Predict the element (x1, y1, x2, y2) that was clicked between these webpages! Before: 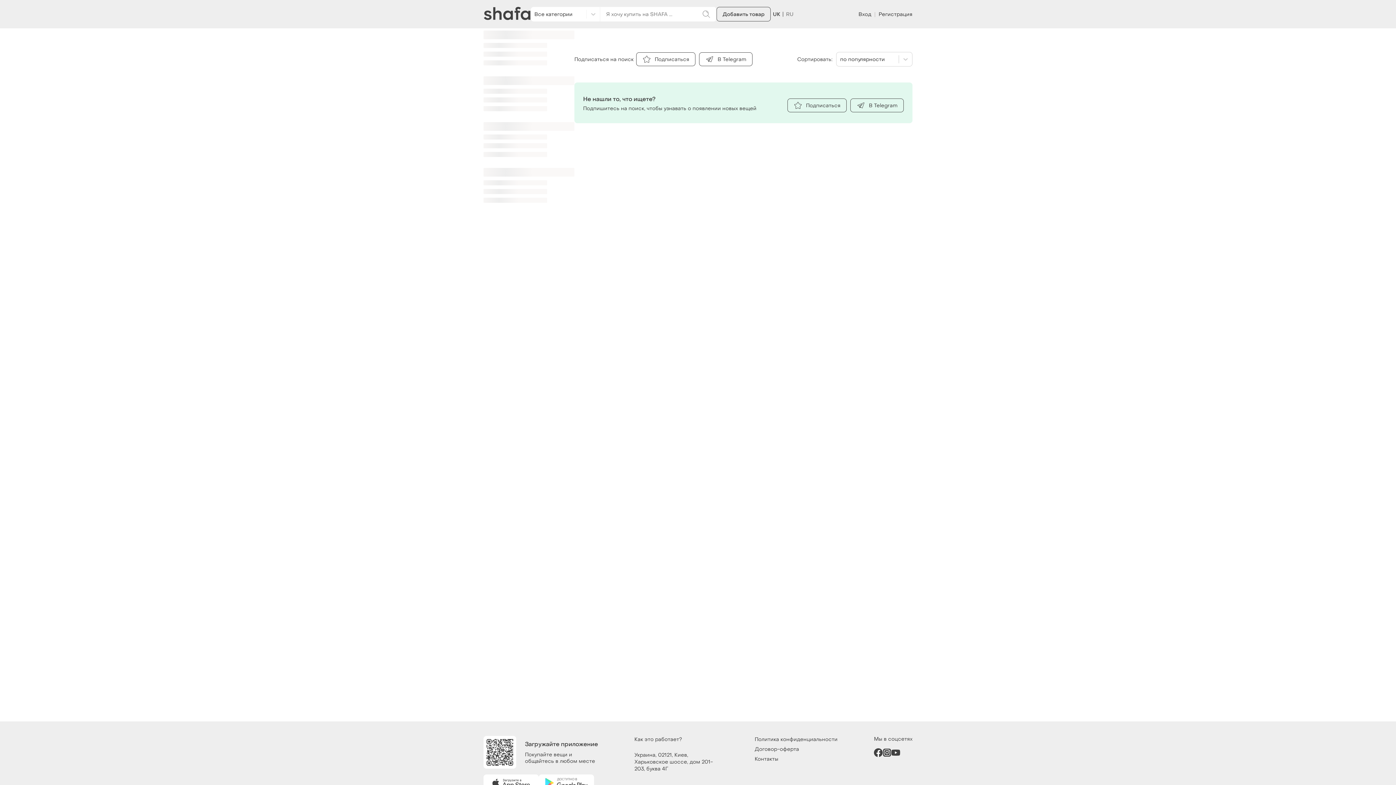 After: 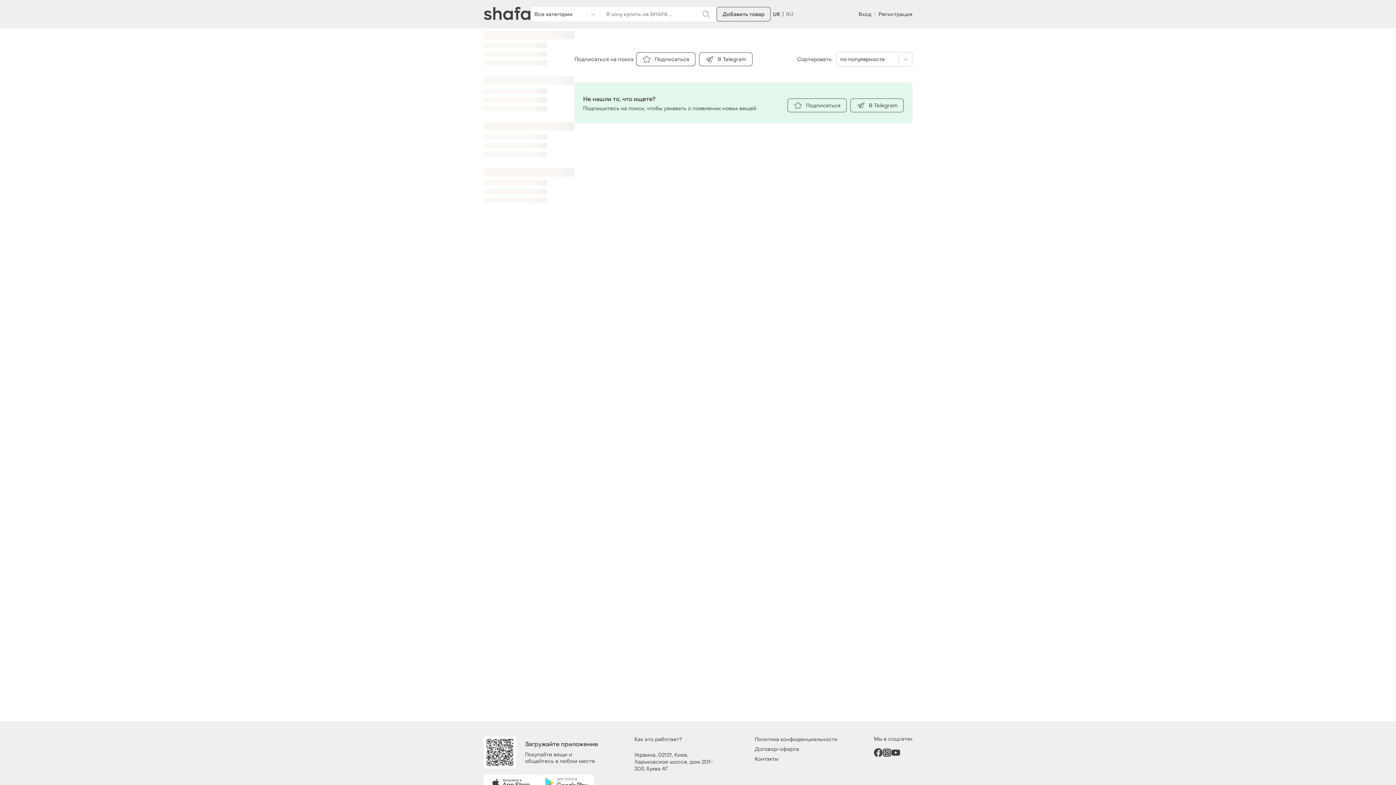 Action: label: В Telegram bbox: (850, 525, 904, 538)